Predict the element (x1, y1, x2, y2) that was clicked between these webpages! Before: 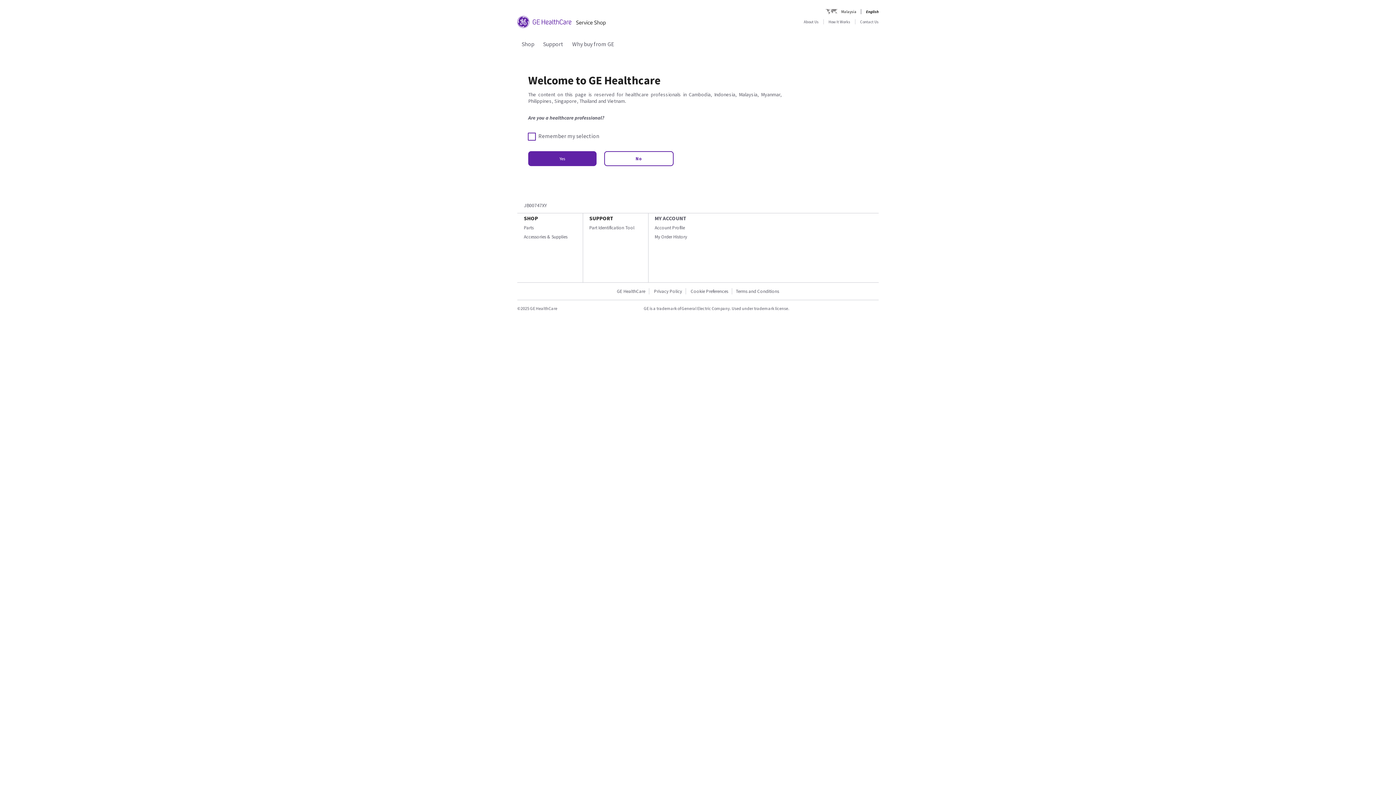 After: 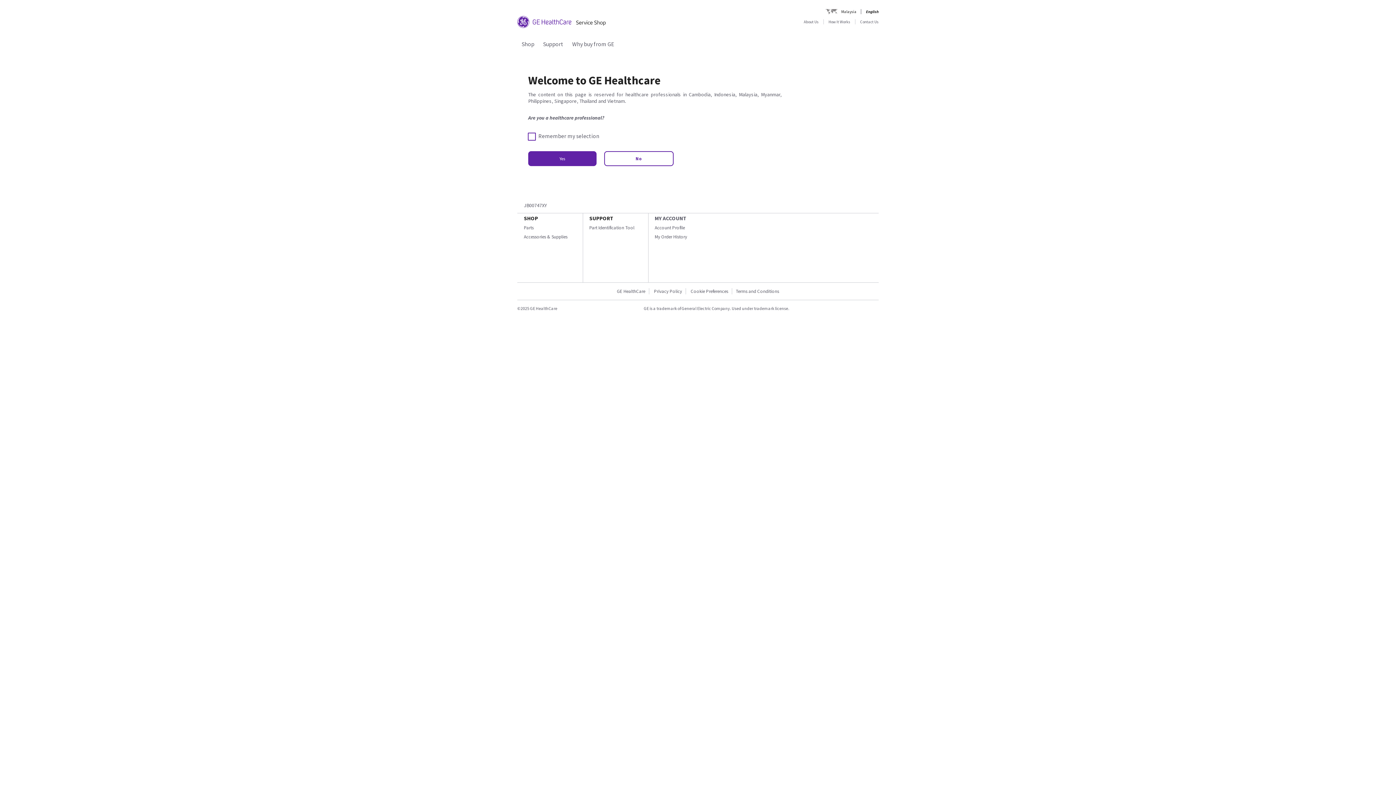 Action: bbox: (800, 19, 824, 24) label: About Us